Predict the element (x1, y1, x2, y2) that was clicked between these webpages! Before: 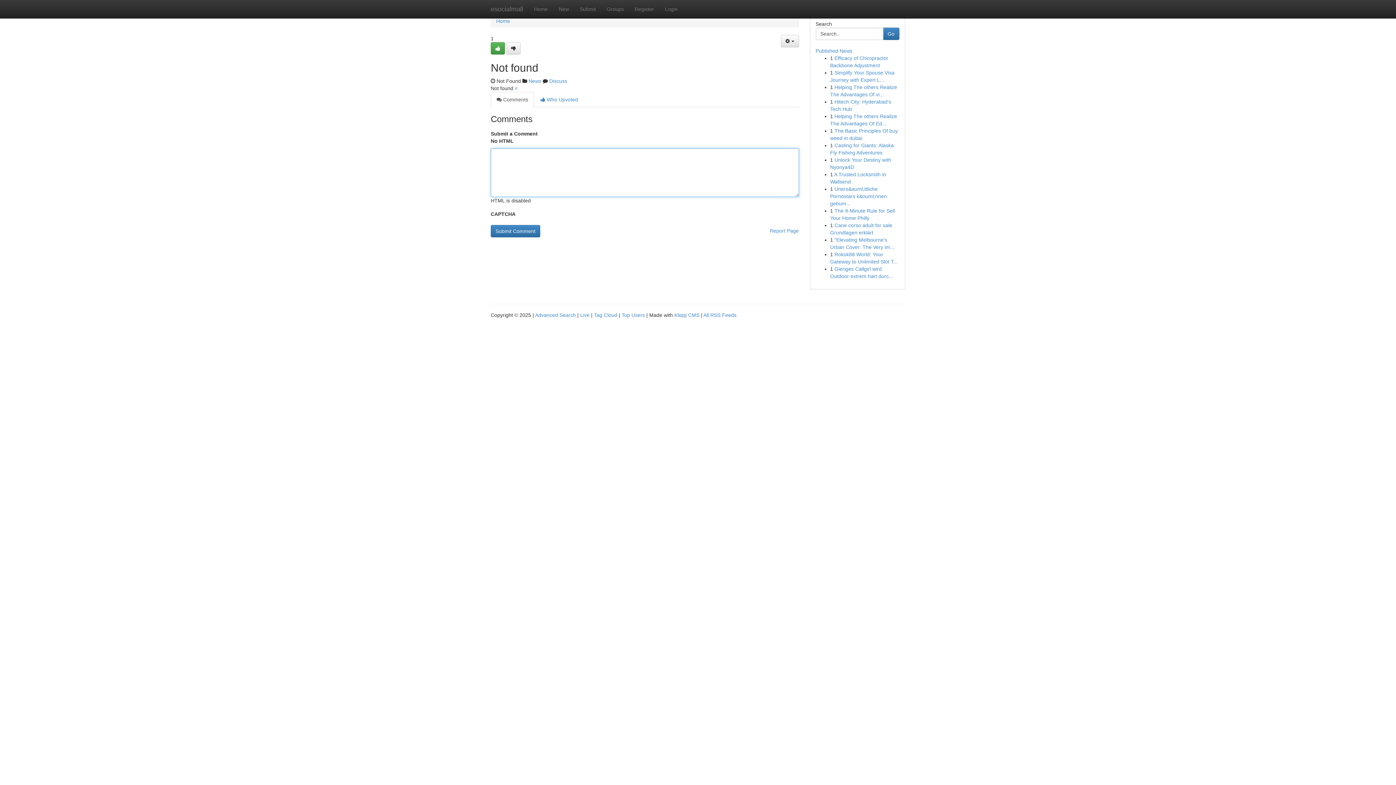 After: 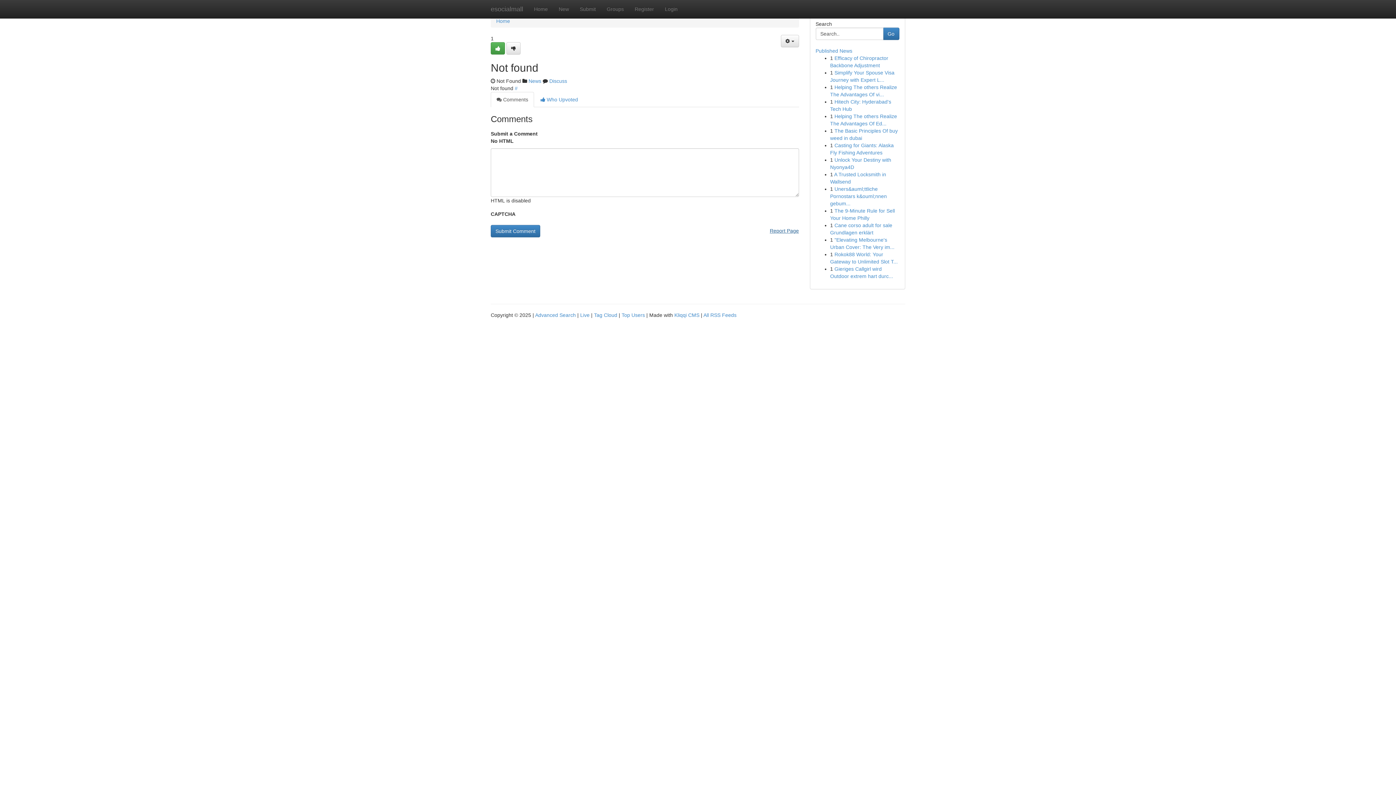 Action: label: Report Page bbox: (770, 225, 799, 236)